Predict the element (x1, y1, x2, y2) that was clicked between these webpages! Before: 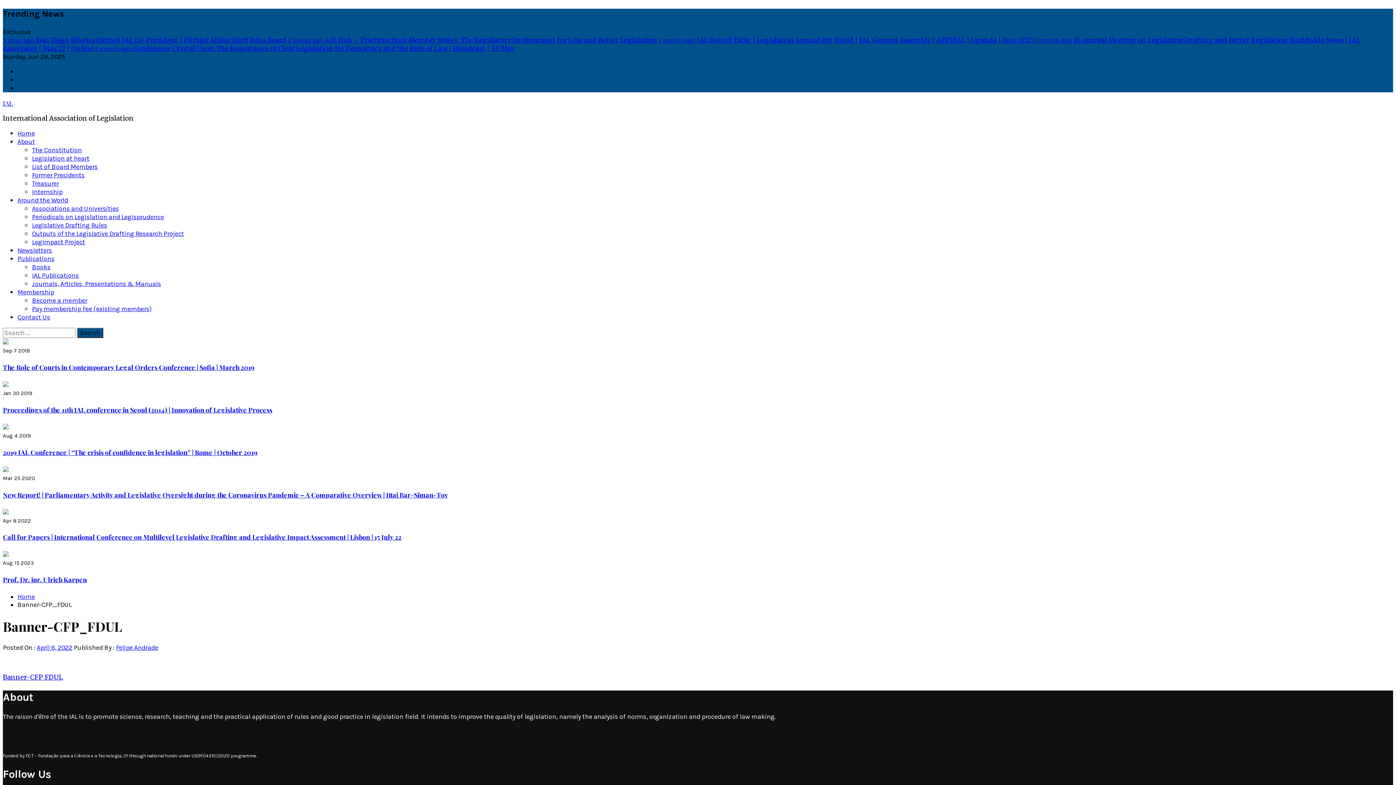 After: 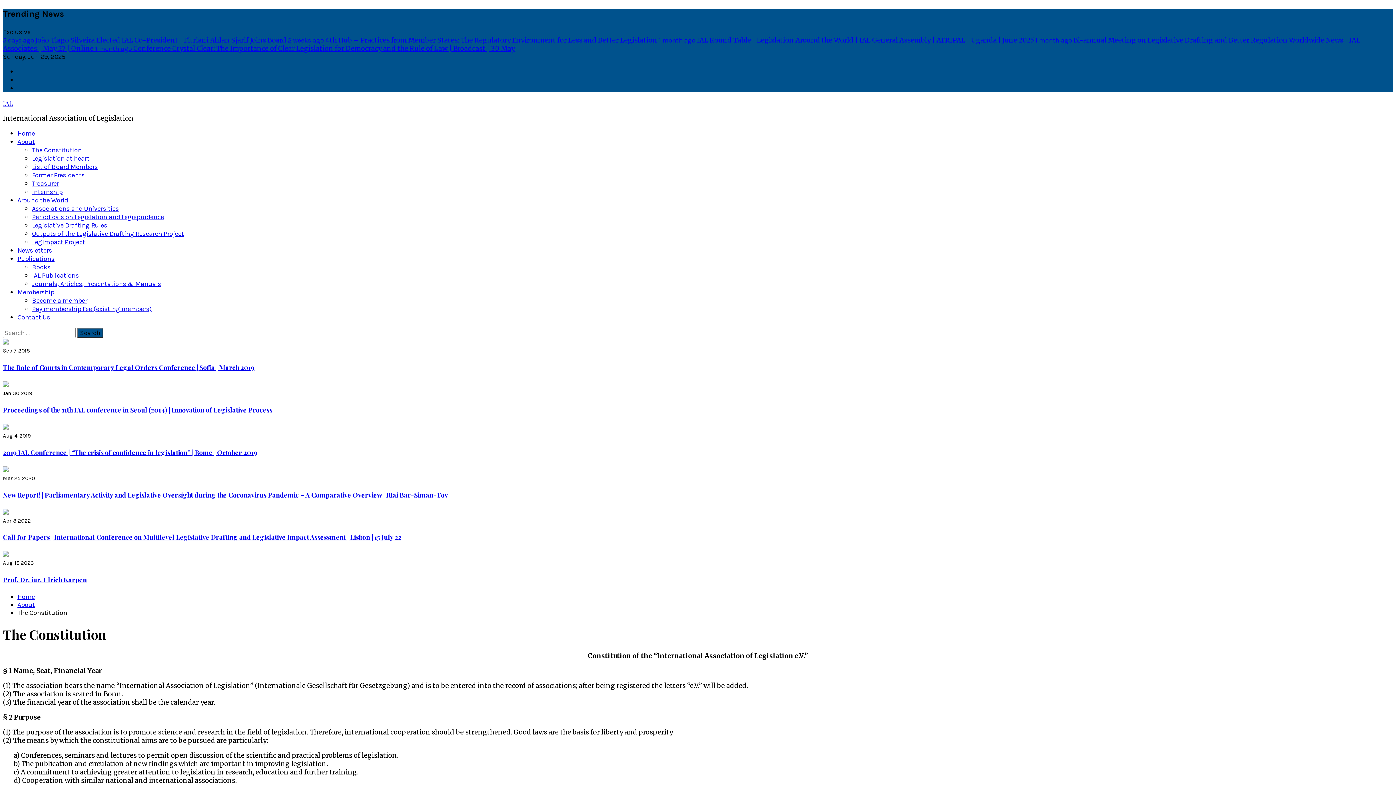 Action: bbox: (32, 146, 81, 154) label: The Constitution